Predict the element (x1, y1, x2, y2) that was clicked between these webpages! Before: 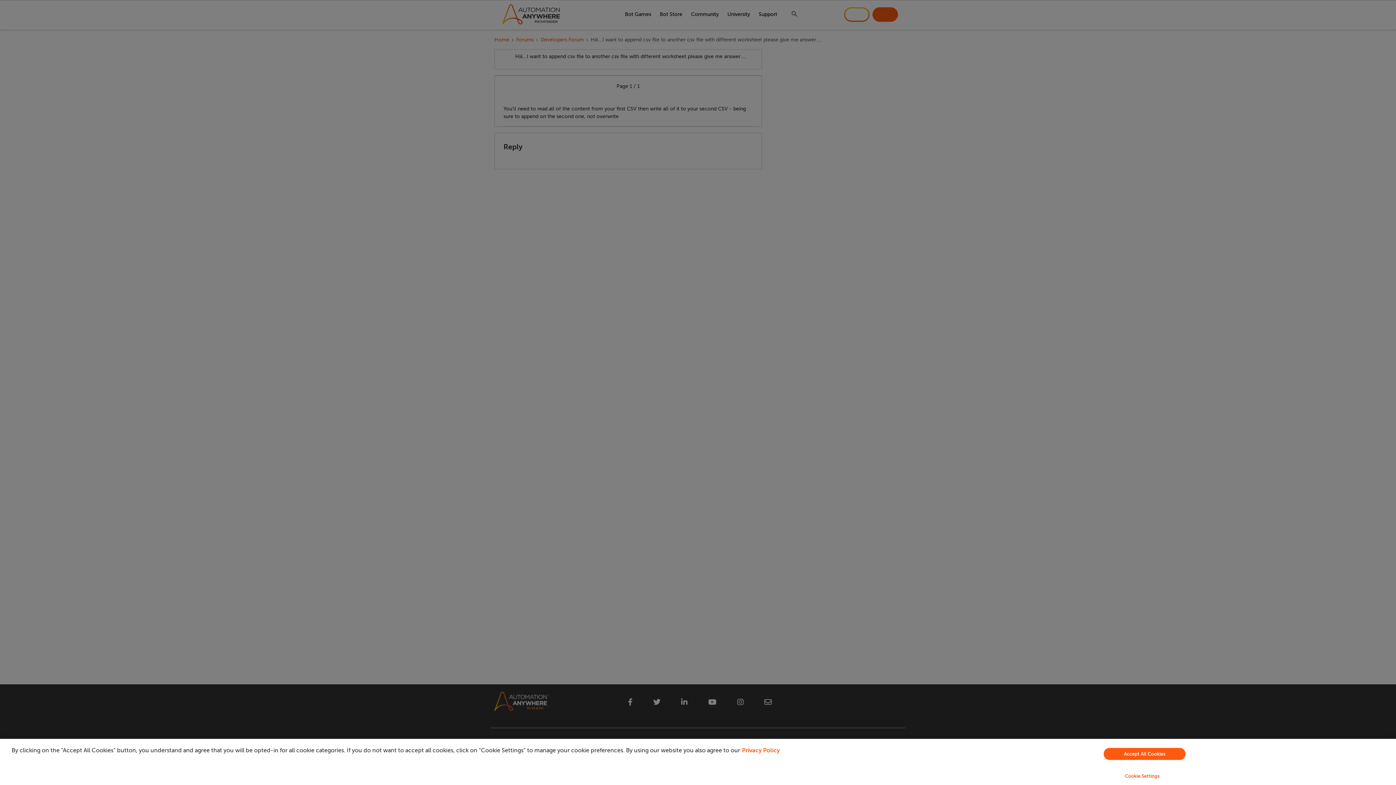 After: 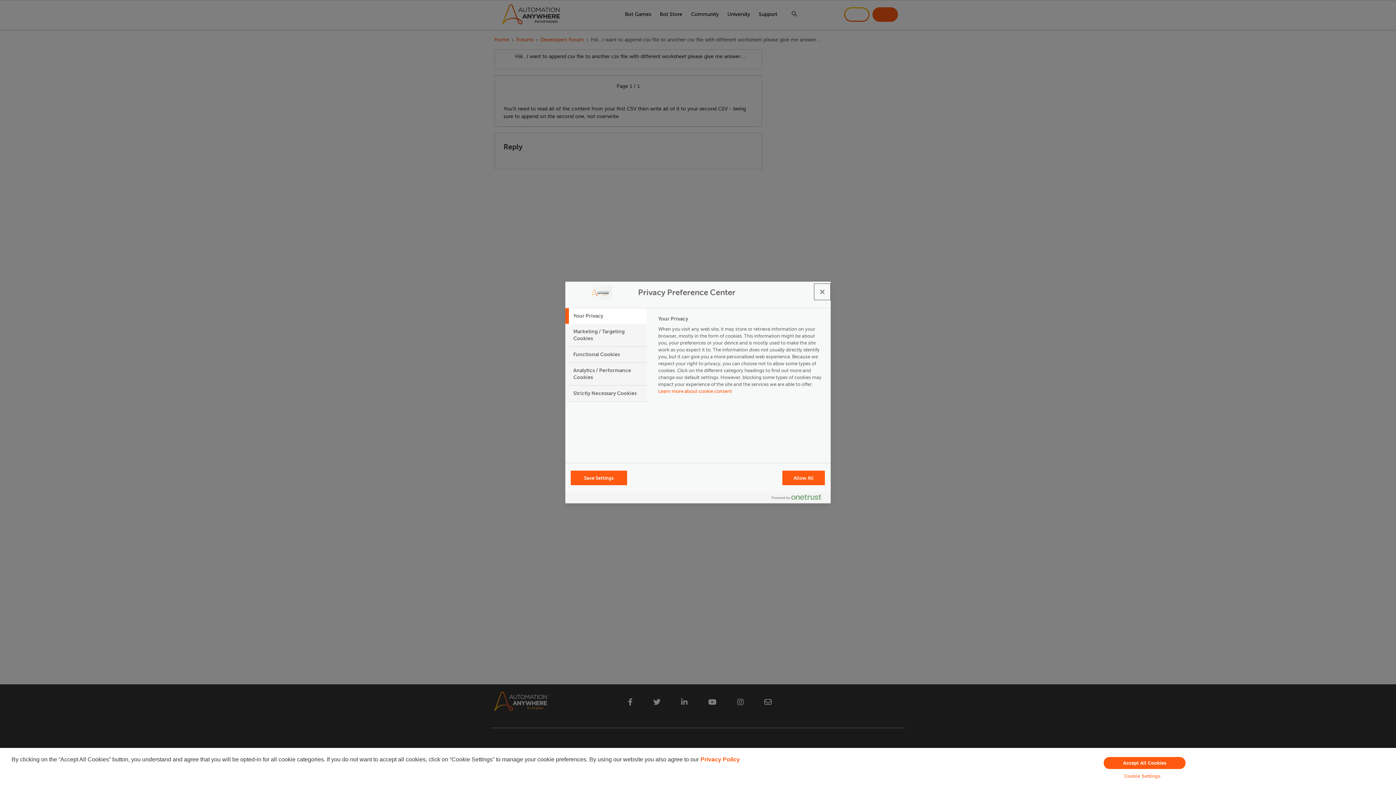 Action: label: Cookie Settings bbox: (949, 769, 1335, 783)